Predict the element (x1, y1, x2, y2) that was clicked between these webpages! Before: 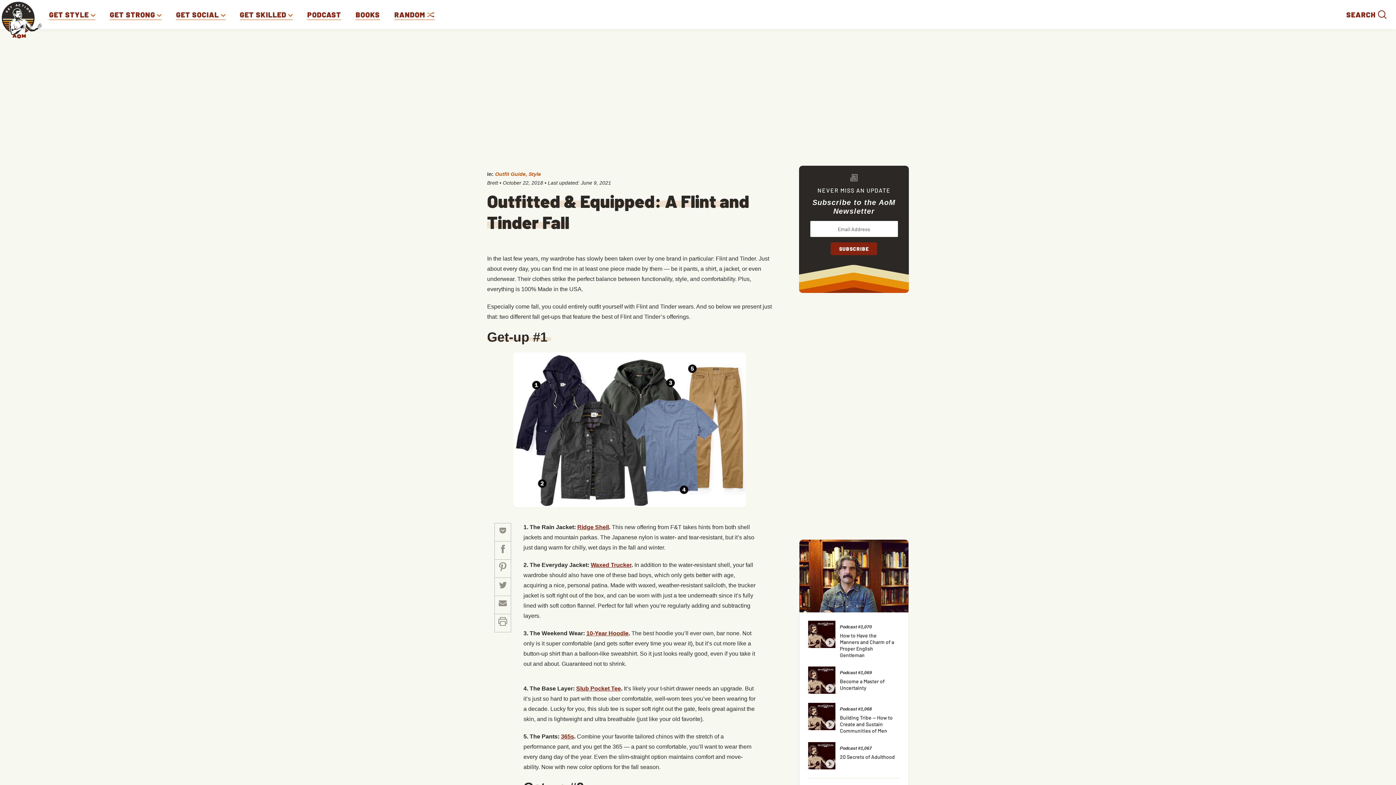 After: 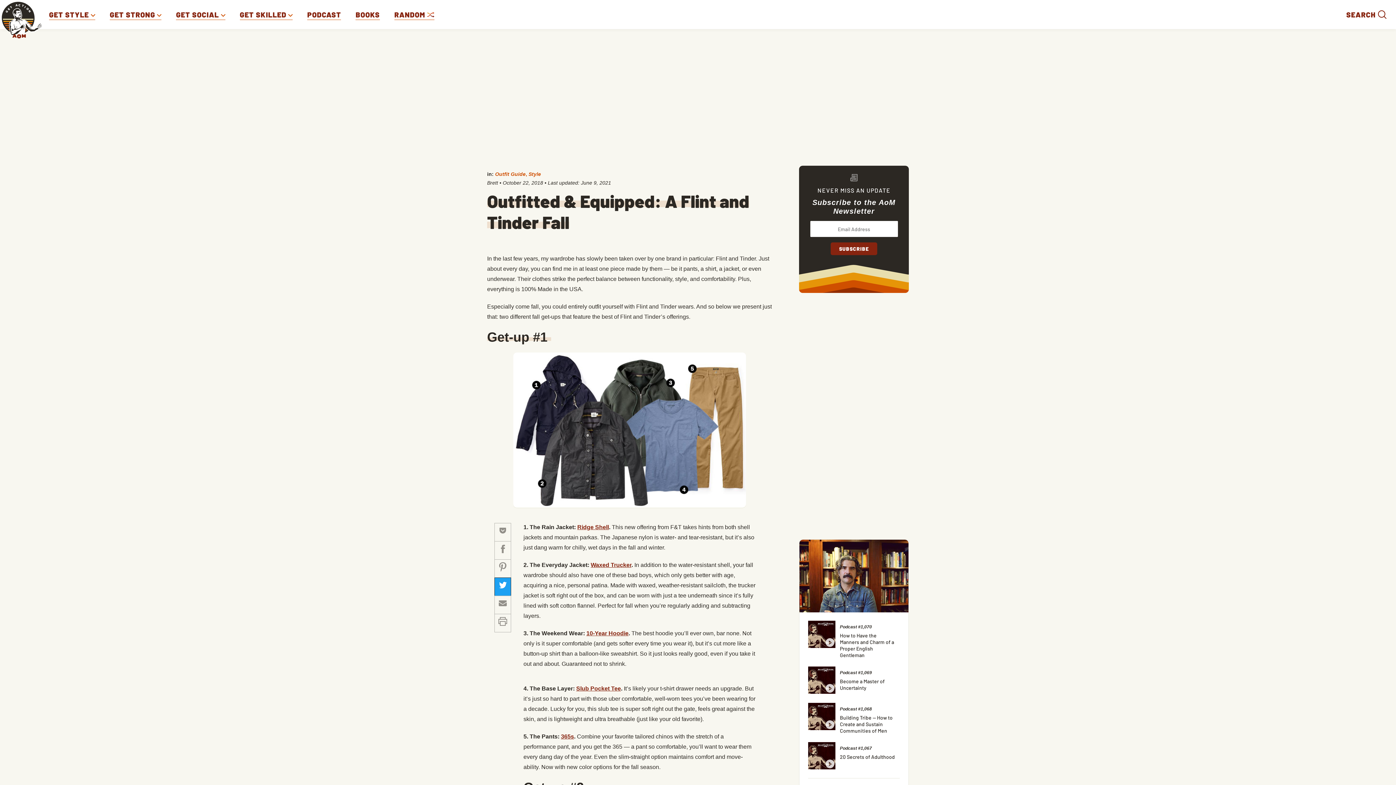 Action: bbox: (494, 577, 511, 596)